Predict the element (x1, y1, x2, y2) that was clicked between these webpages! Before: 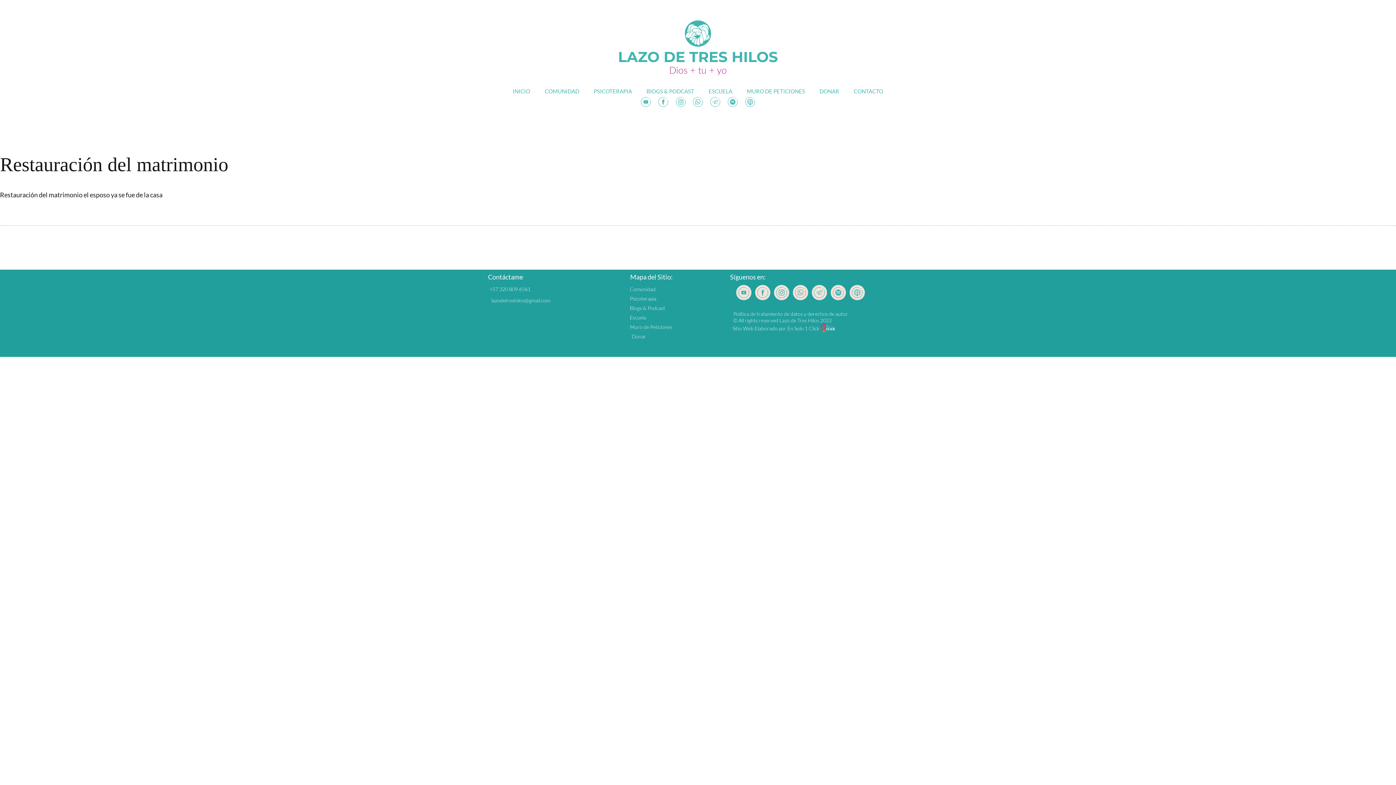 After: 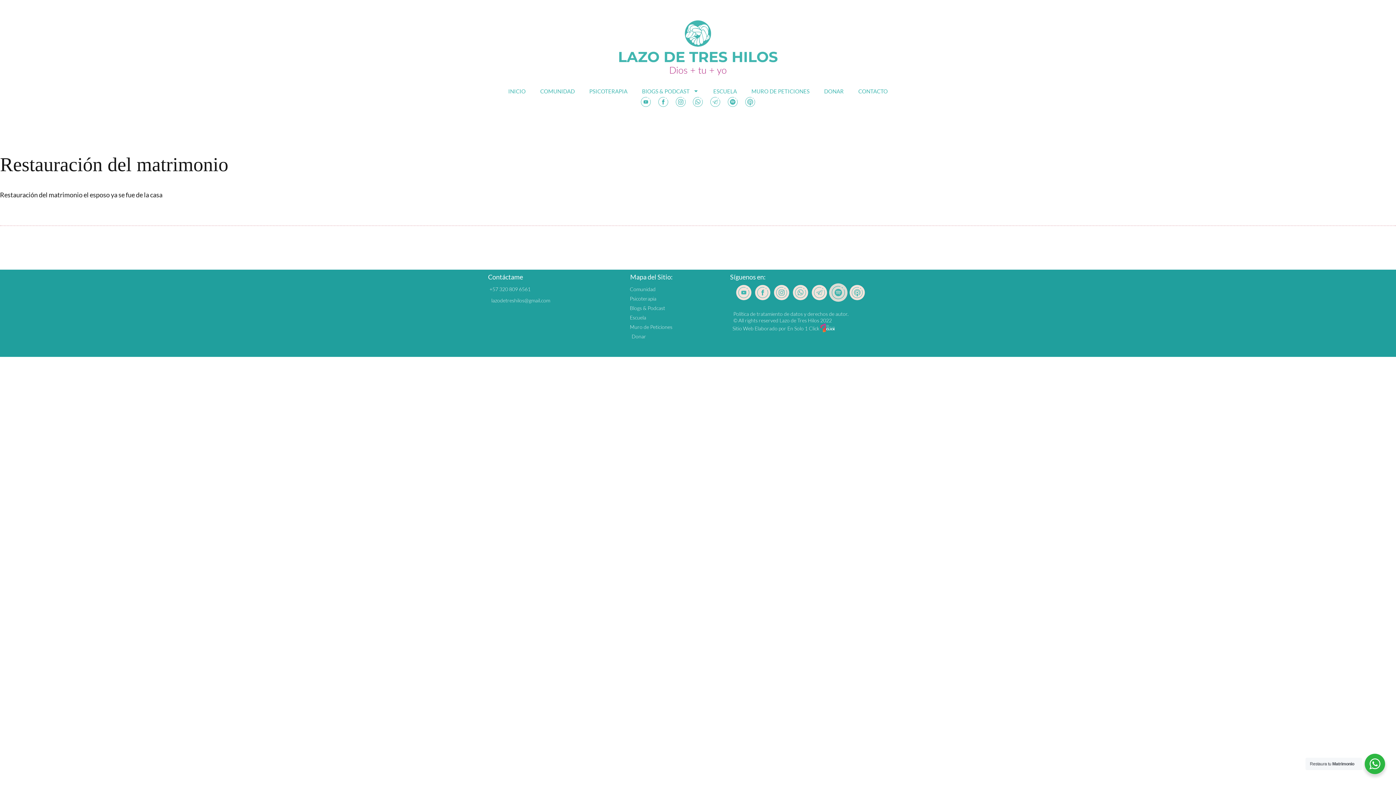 Action: bbox: (830, 285, 846, 300)